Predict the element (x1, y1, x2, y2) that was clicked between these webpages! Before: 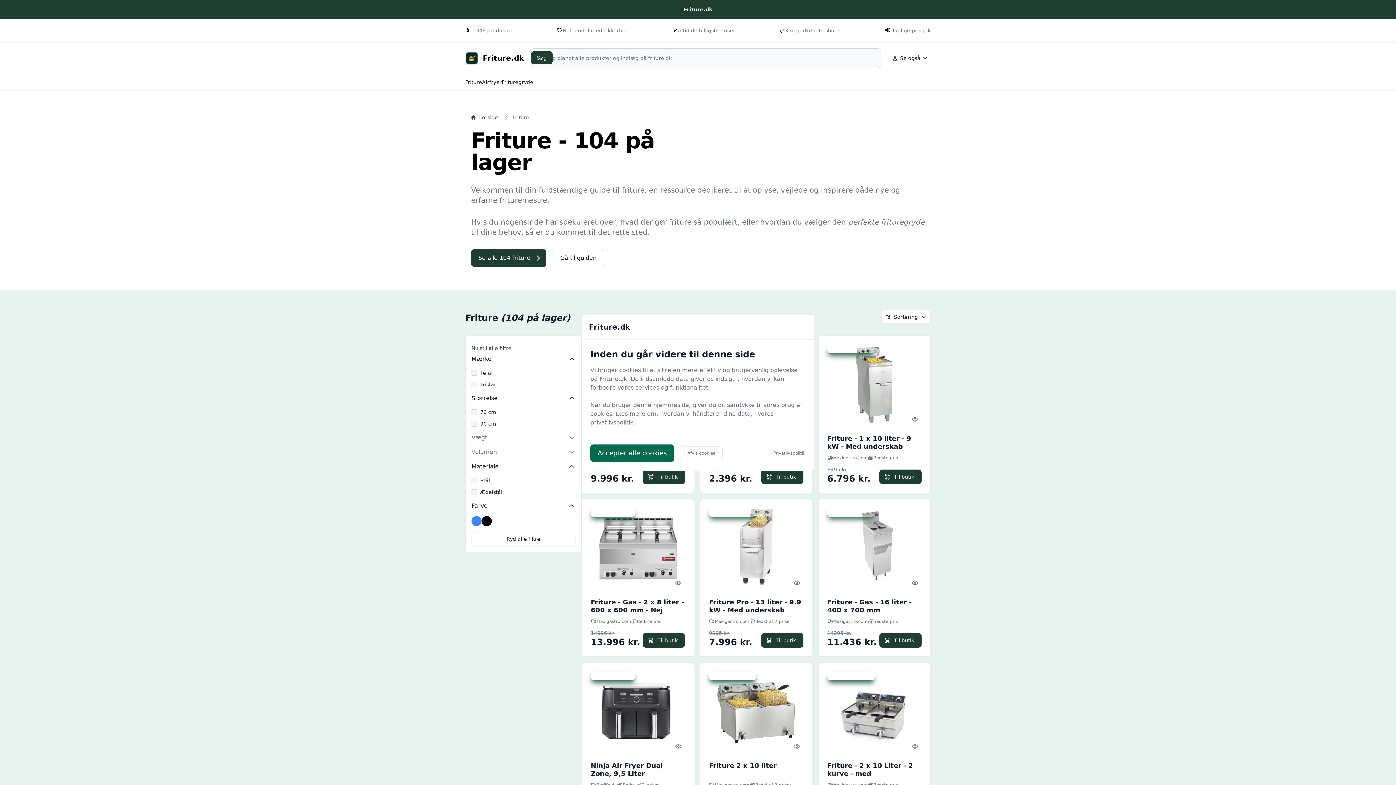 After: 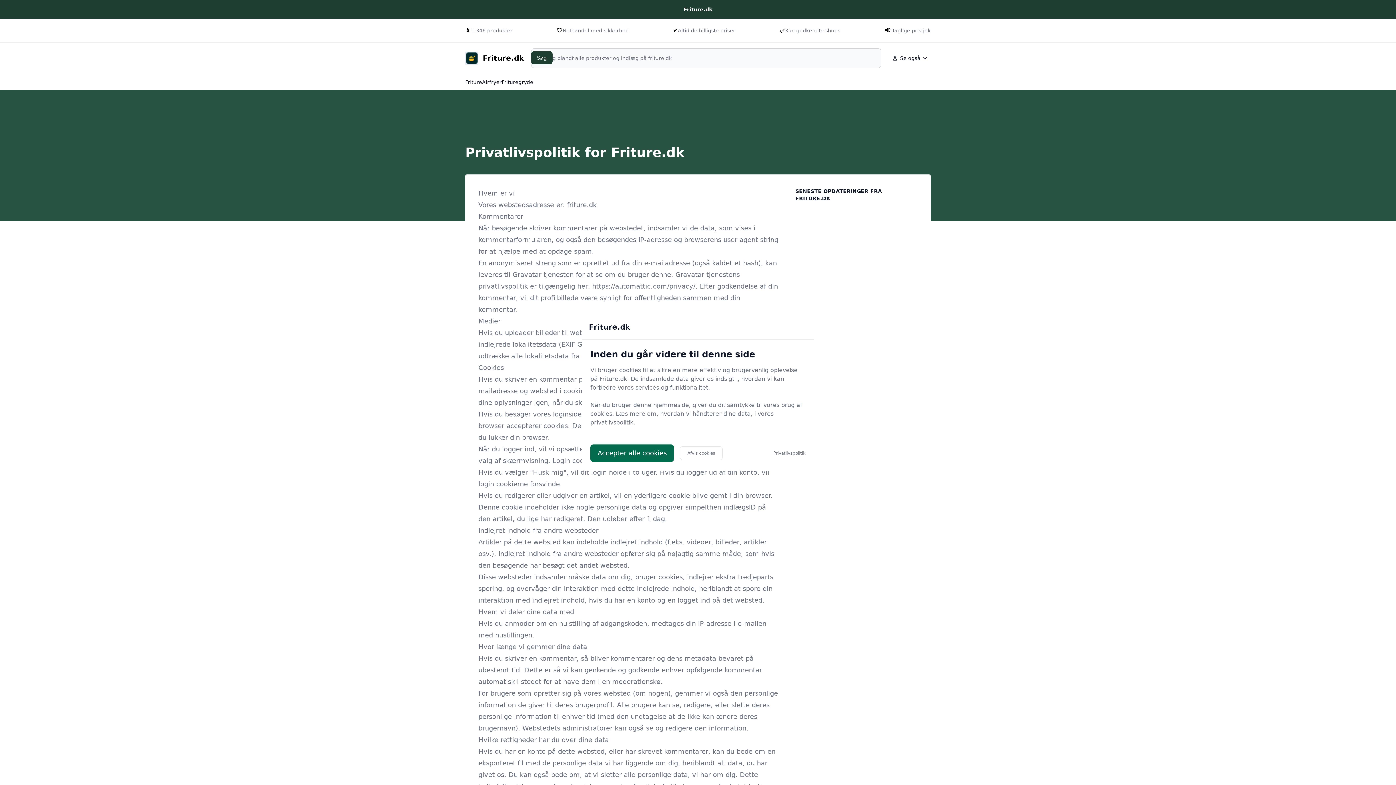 Action: label: Privatlivspolitik bbox: (773, 450, 805, 456)